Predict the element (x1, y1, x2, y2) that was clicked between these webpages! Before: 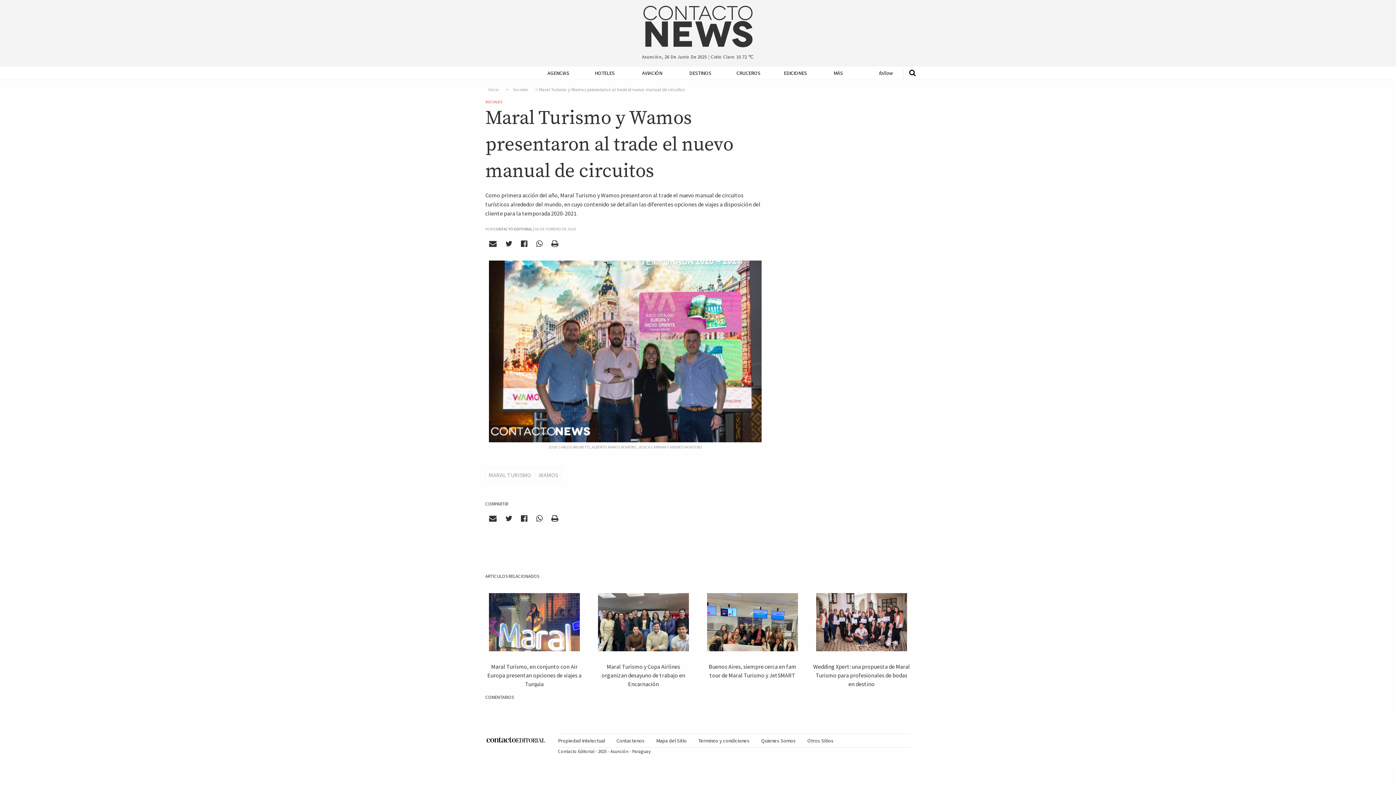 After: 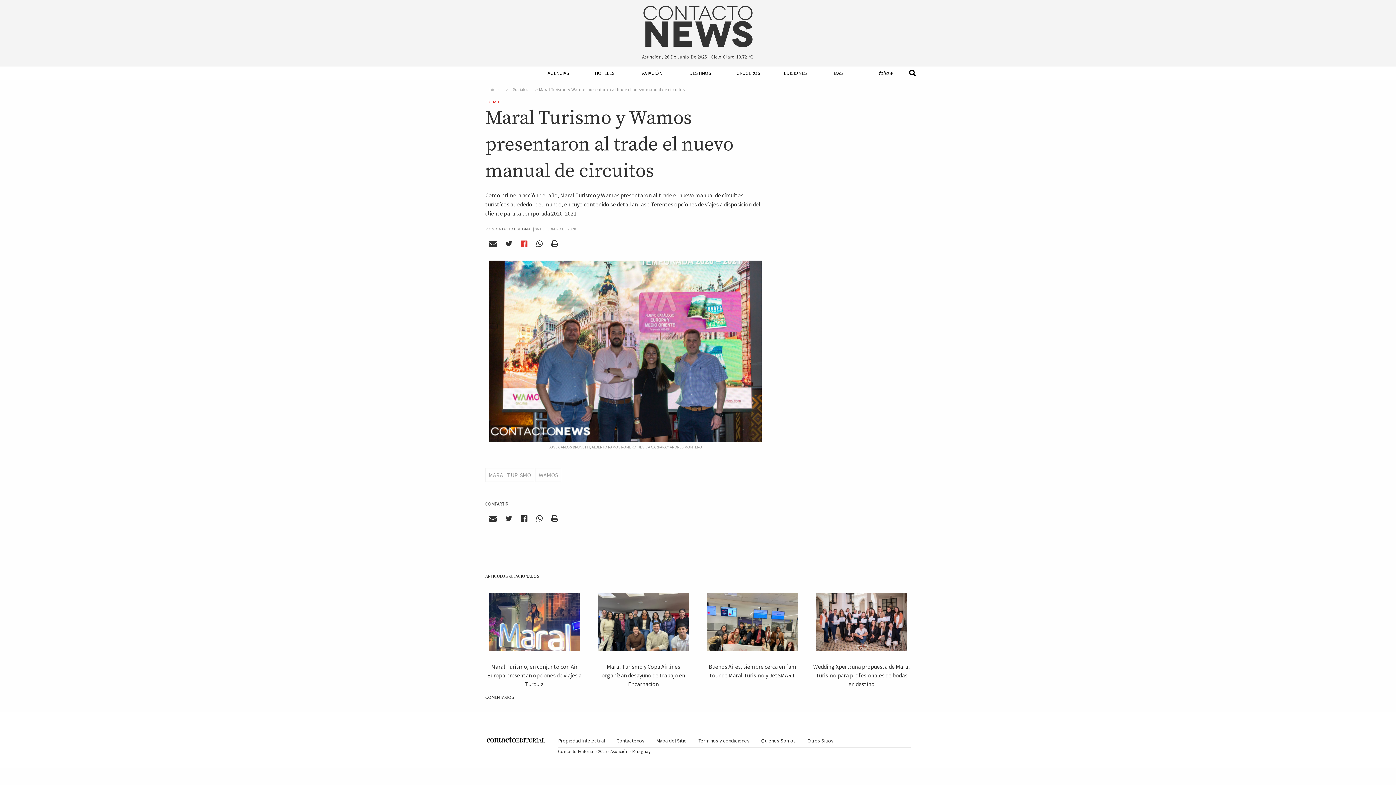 Action: bbox: (517, 237, 531, 250)